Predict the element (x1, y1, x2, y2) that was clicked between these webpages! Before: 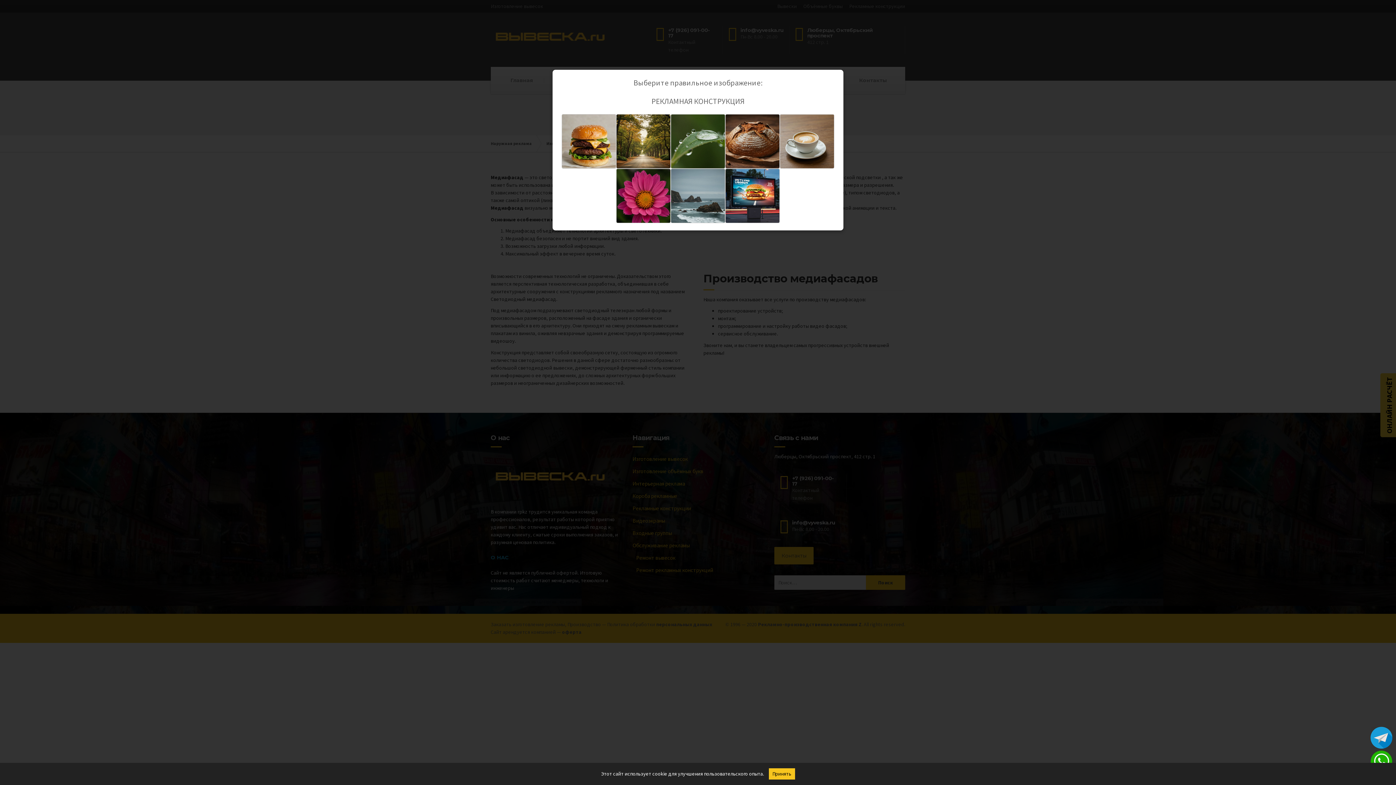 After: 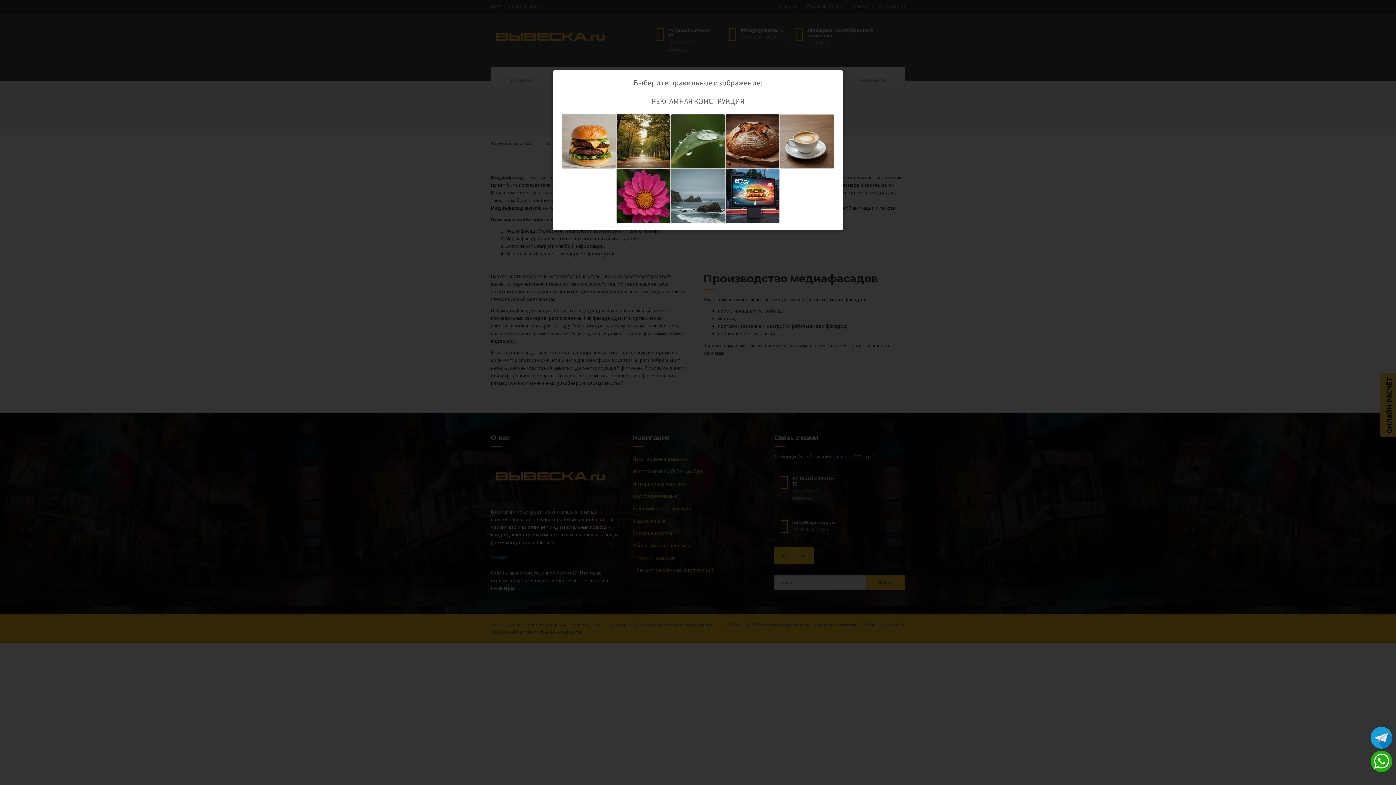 Action: bbox: (768, 768, 795, 780) label: Принять